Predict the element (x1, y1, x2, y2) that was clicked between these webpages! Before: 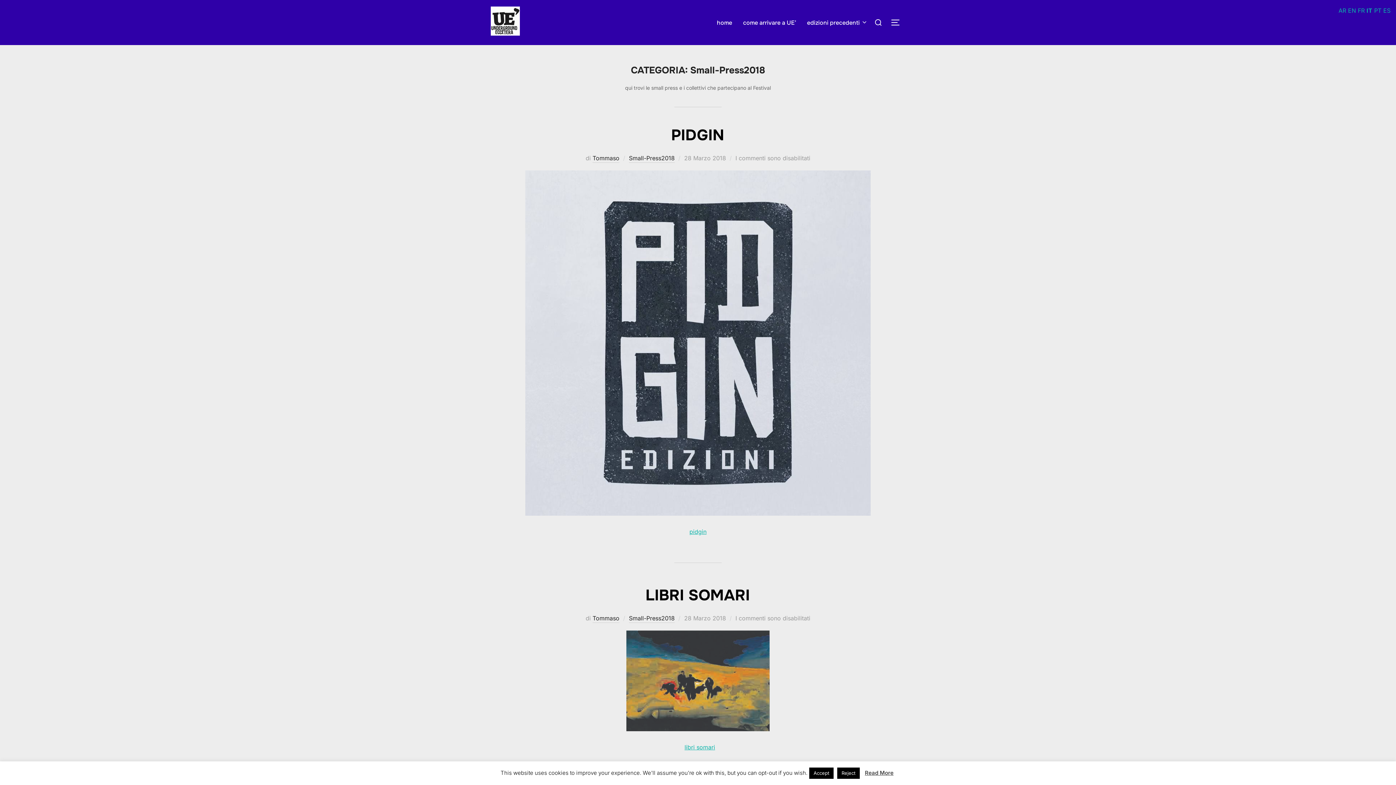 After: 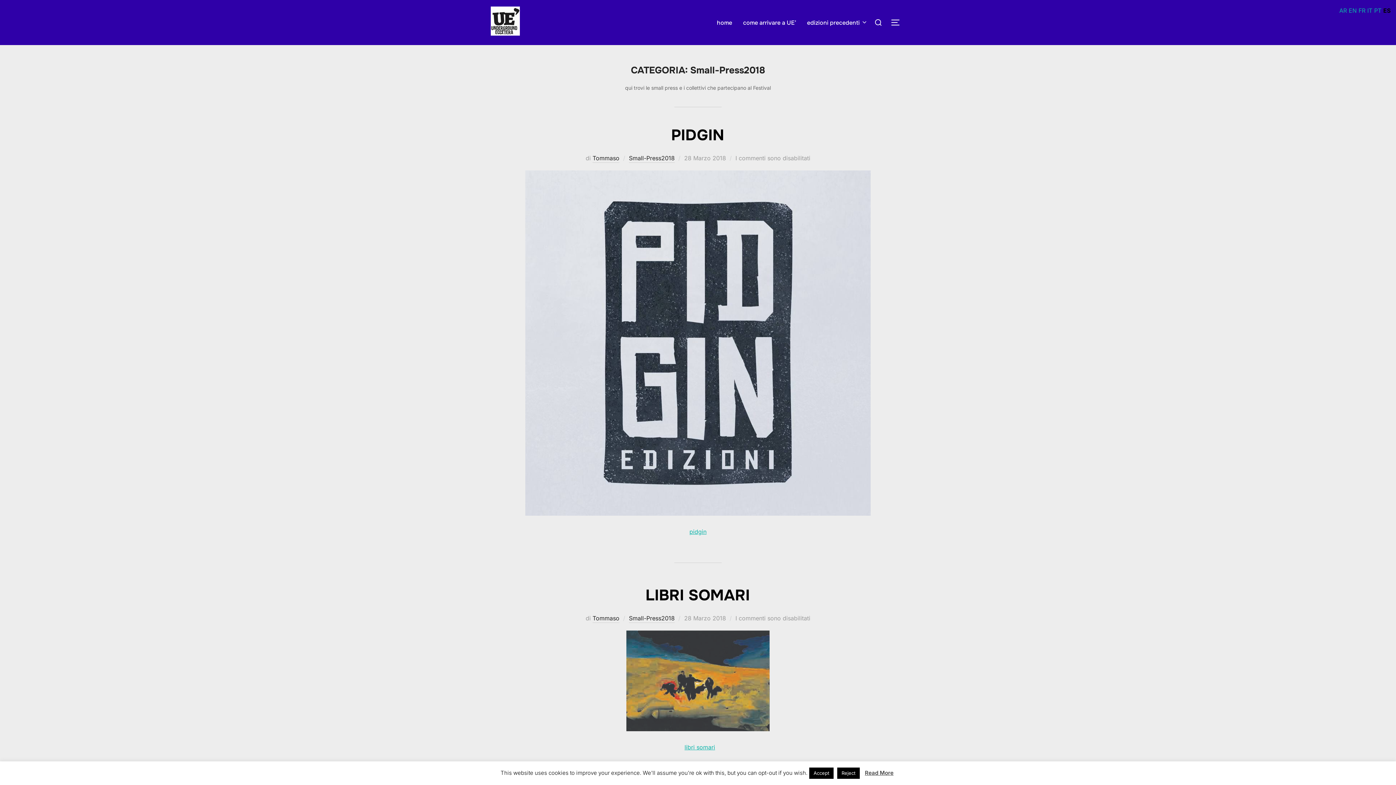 Action: label: ES bbox: (1383, 6, 1390, 14)